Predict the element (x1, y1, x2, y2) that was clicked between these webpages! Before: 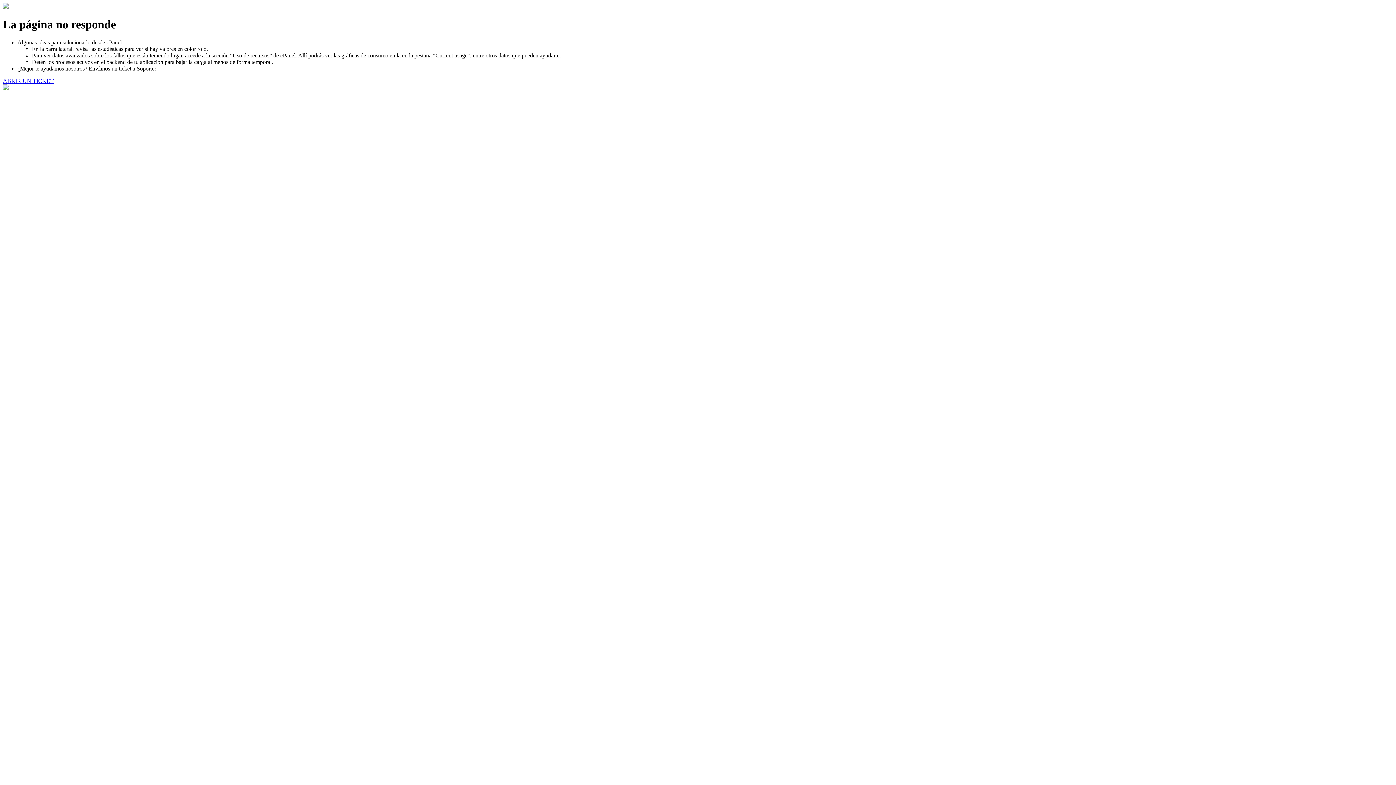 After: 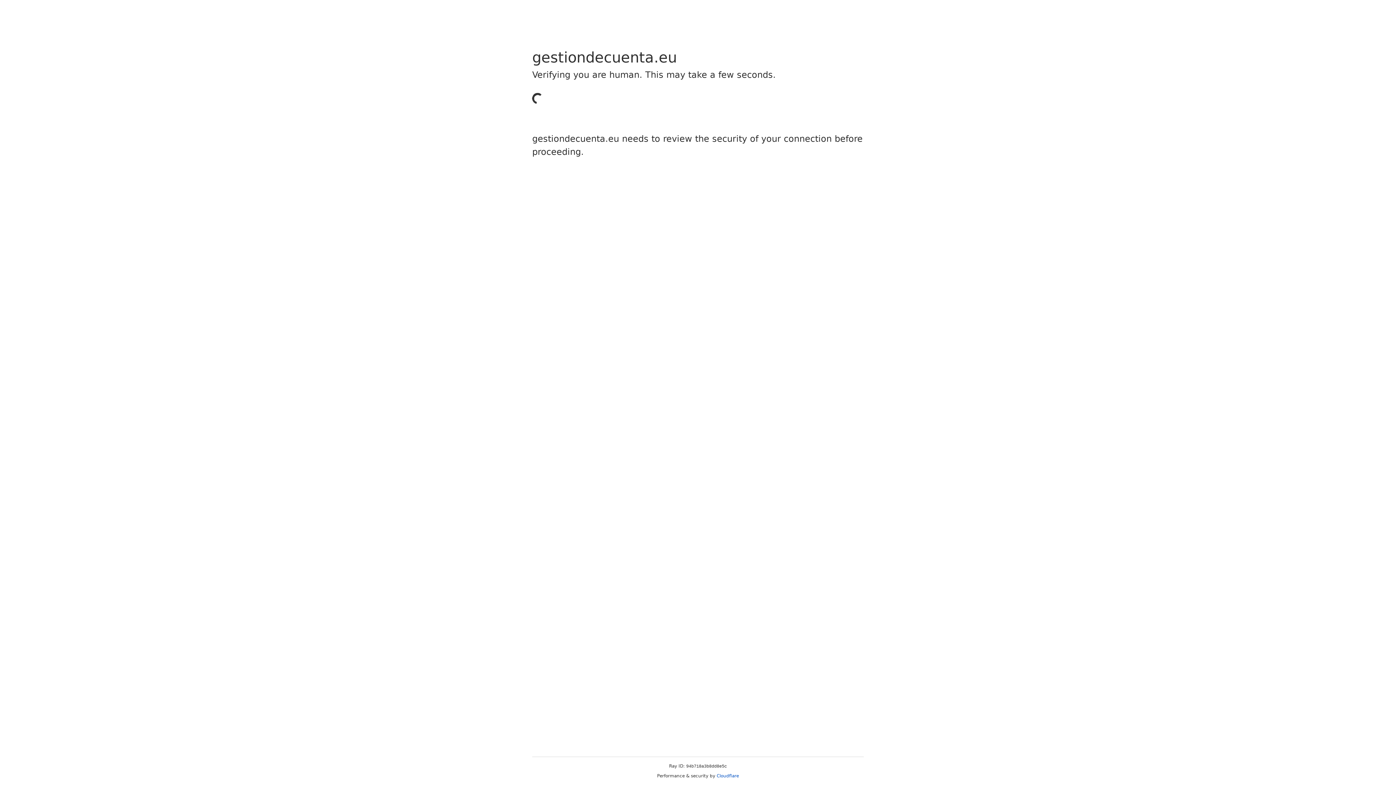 Action: bbox: (2, 77, 53, 83) label: ABRIR UN TICKET